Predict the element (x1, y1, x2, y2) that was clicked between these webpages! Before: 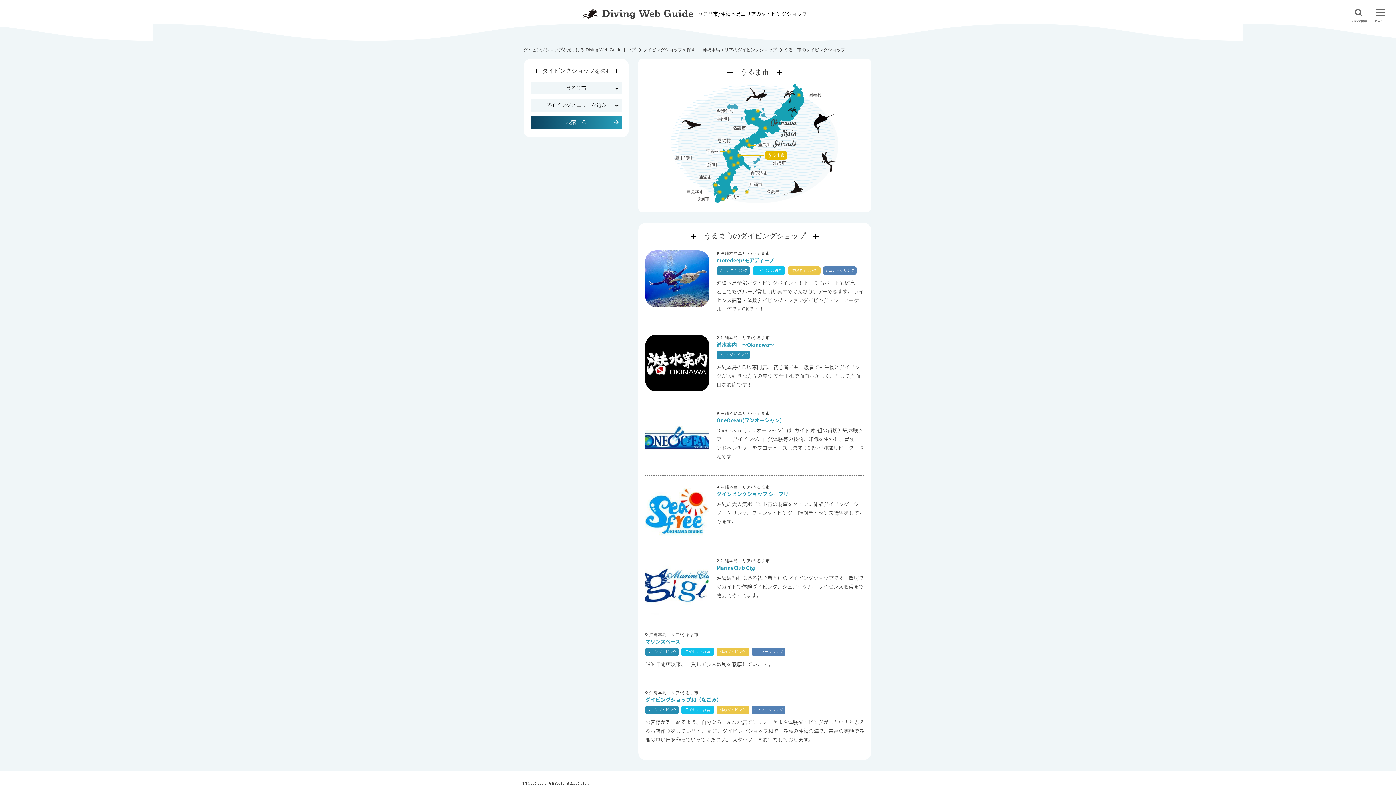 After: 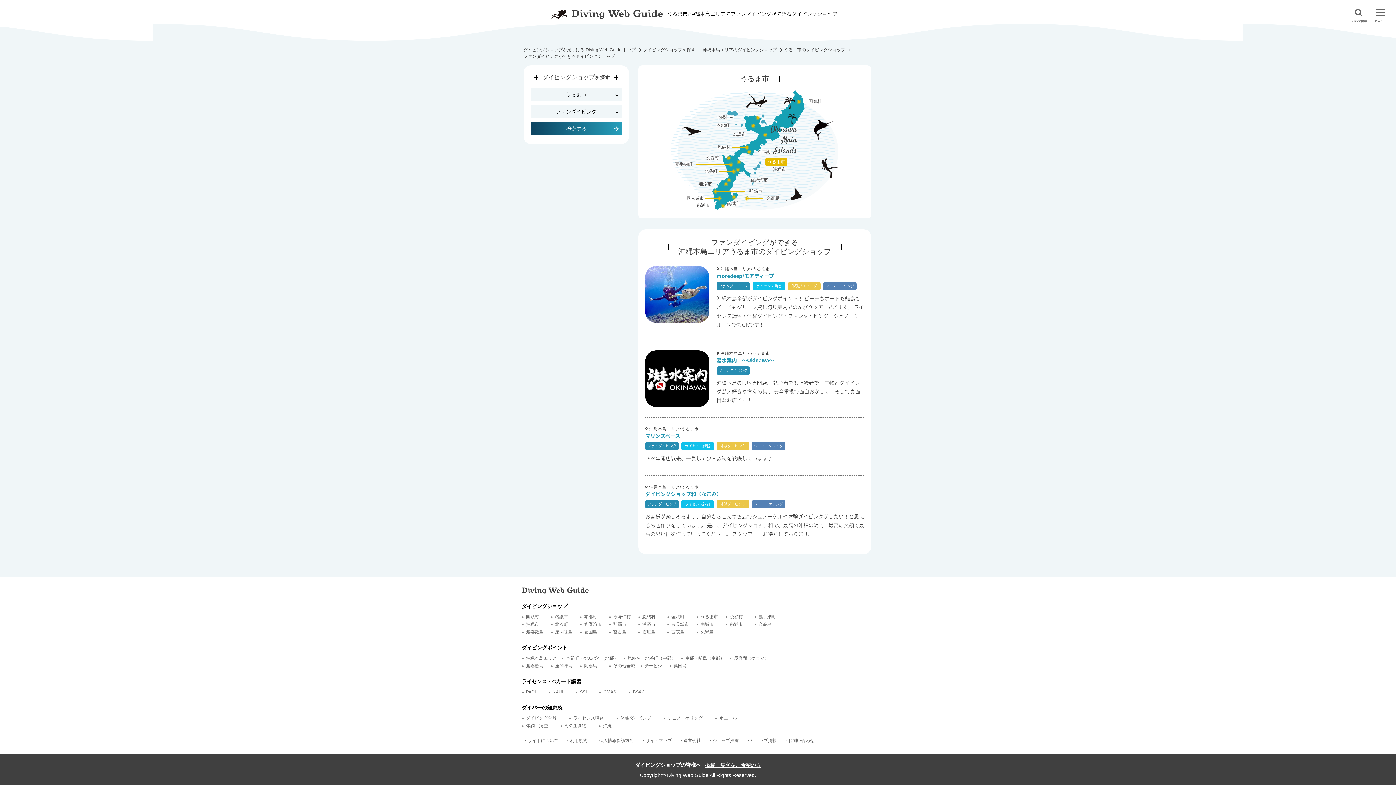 Action: label: ファンダイビング bbox: (718, 351, 748, 358)